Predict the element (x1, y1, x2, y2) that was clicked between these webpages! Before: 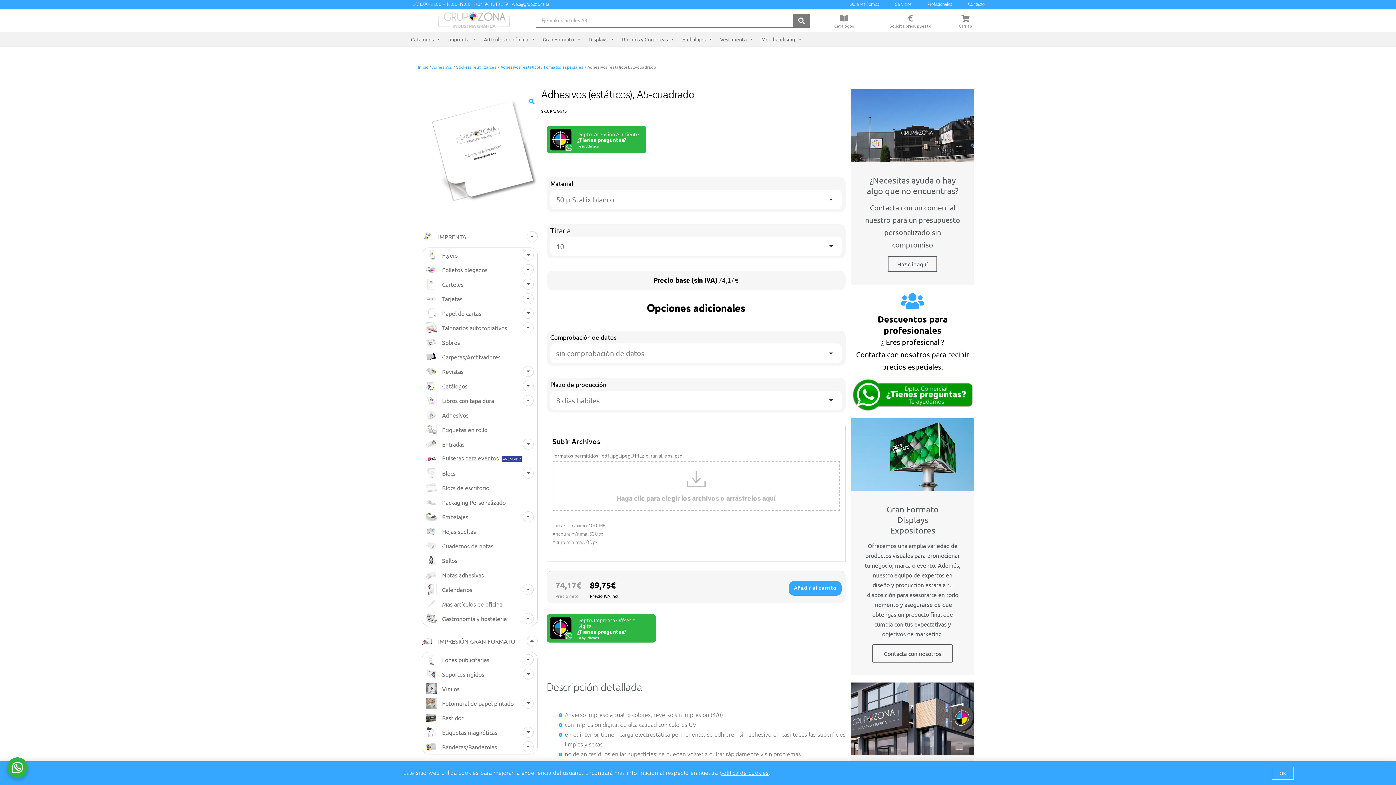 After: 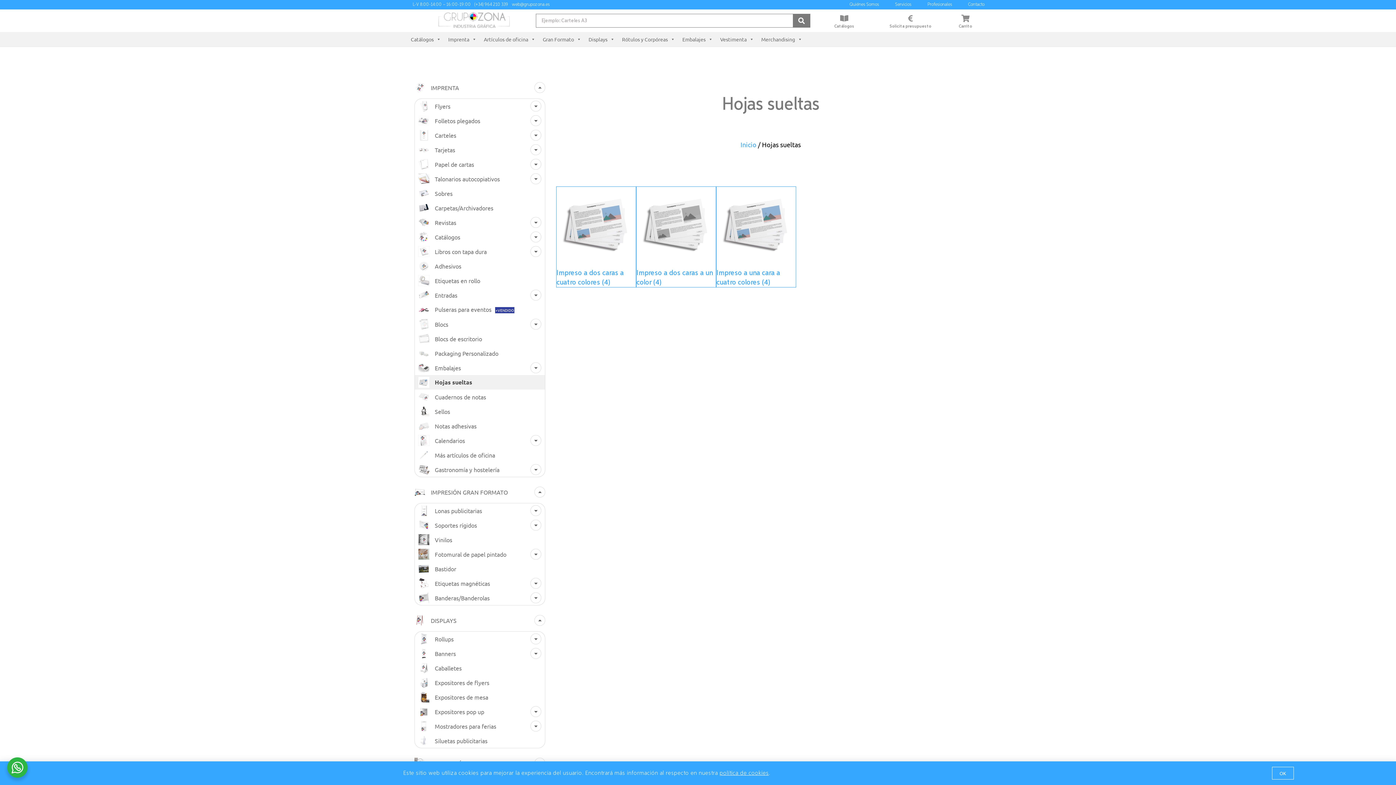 Action: bbox: (422, 524, 537, 538) label: Hojas sueltas